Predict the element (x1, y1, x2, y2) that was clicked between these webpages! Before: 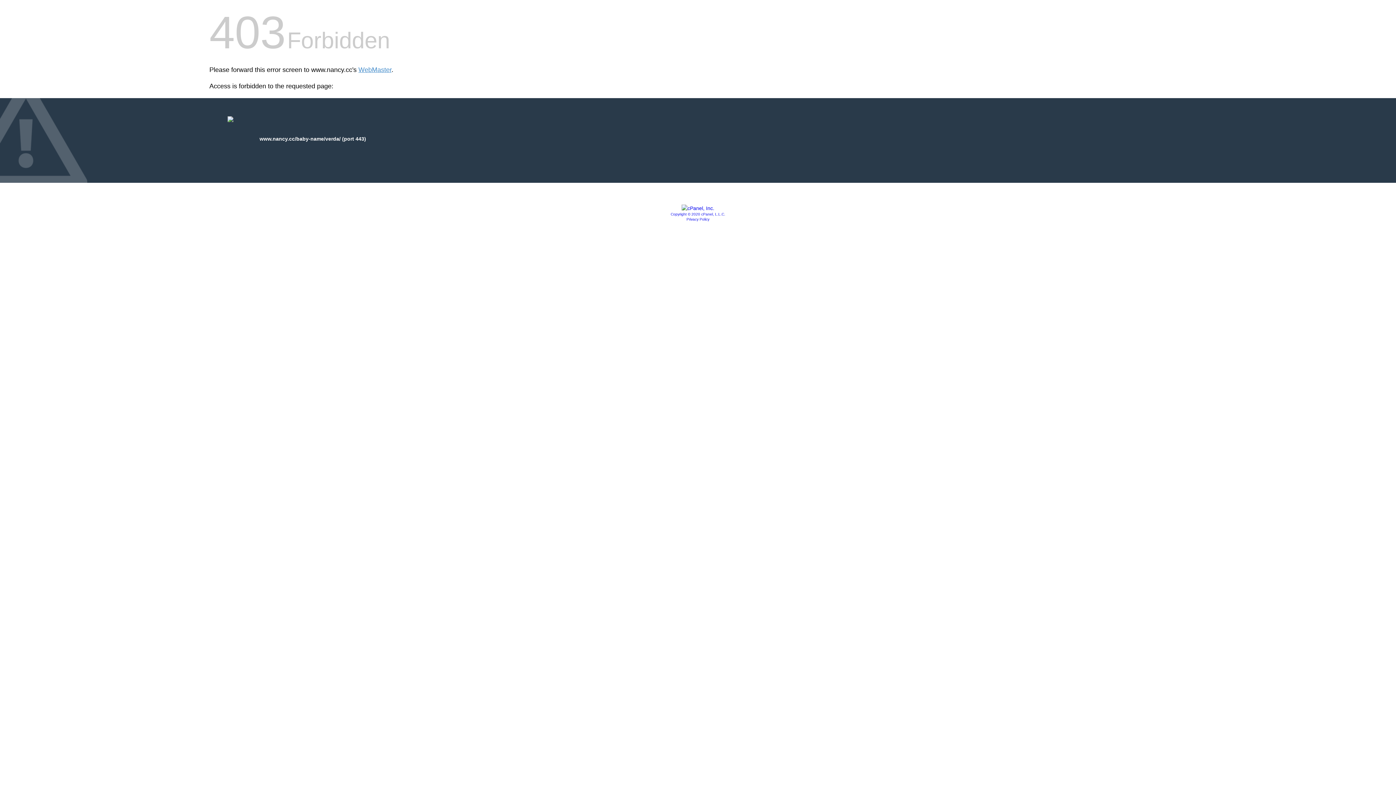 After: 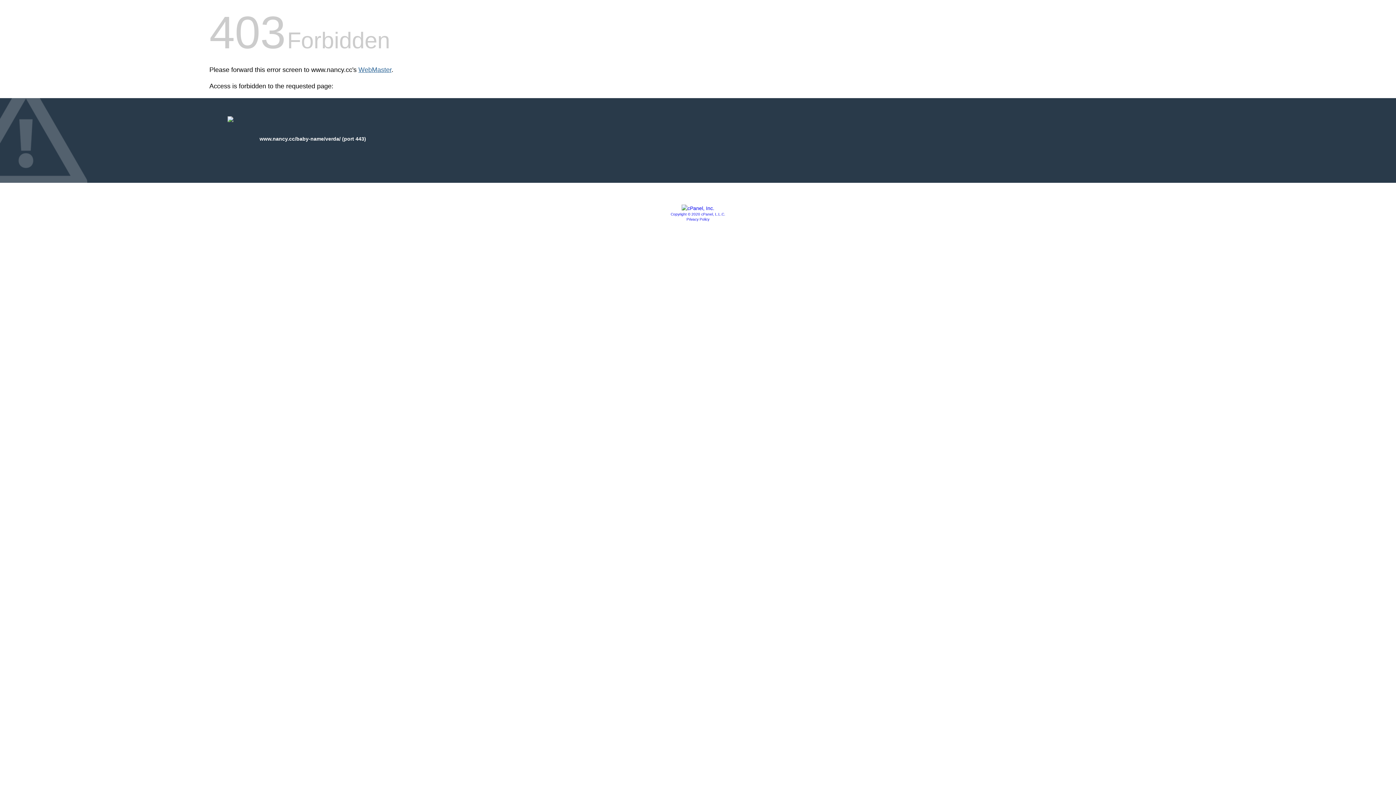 Action: label: WebMaster bbox: (358, 66, 391, 73)